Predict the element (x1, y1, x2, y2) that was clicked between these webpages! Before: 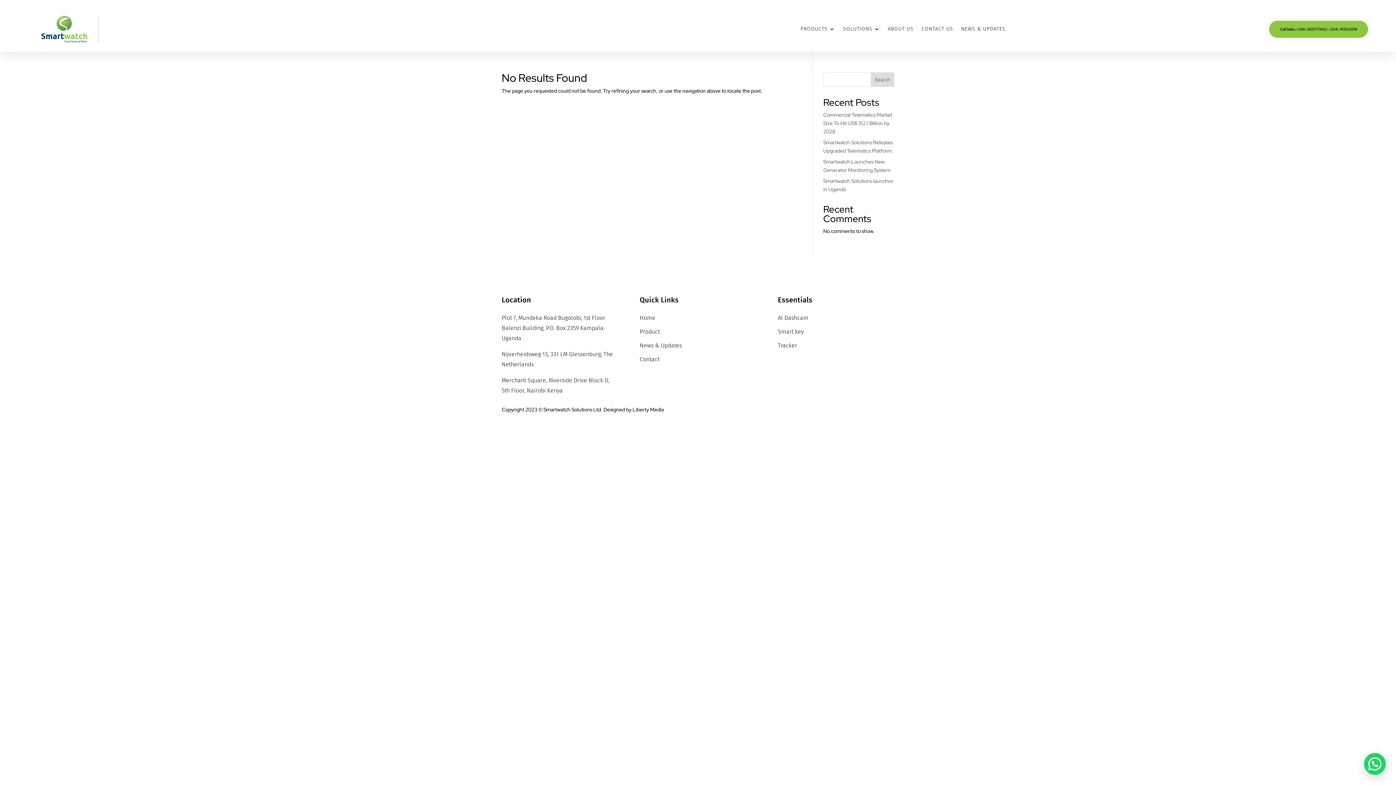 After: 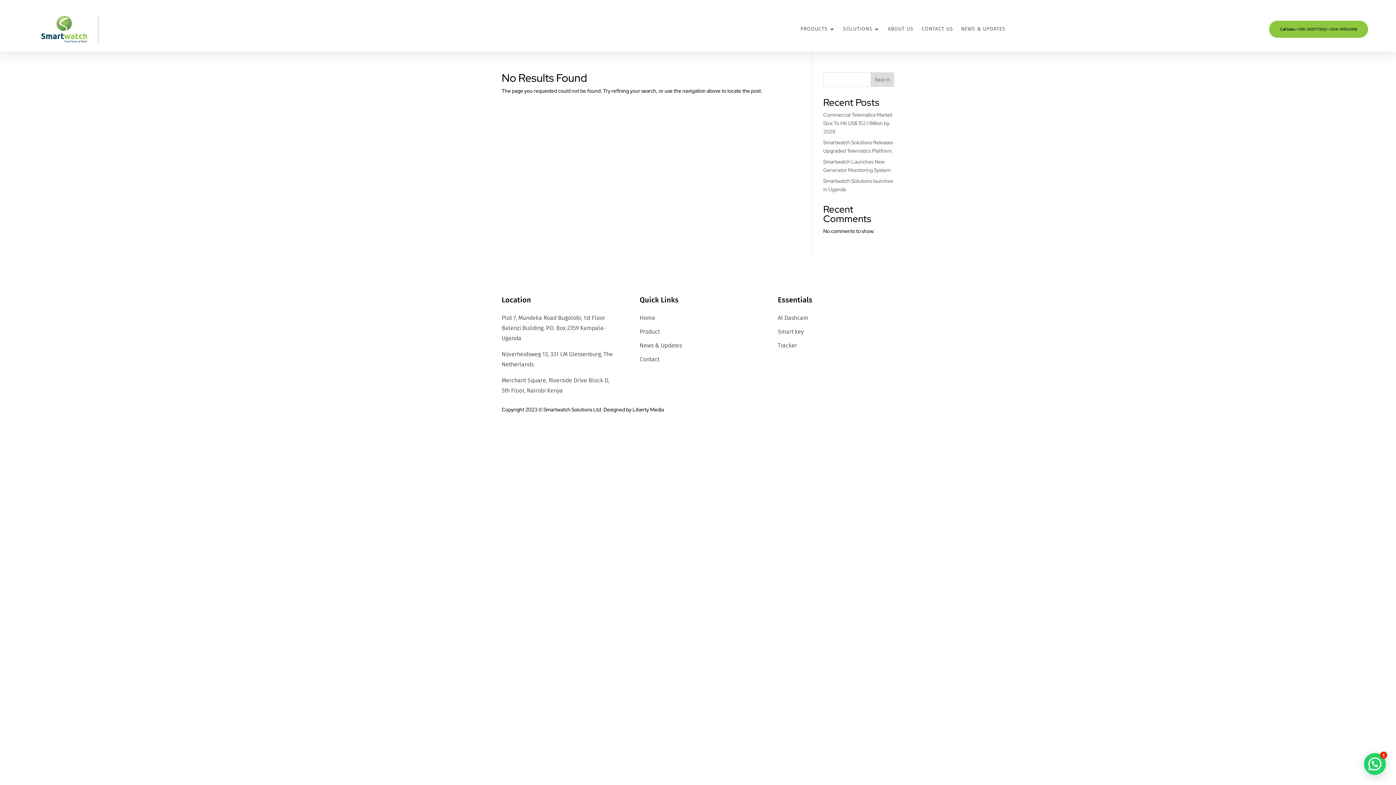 Action: label: Search bbox: (871, 72, 894, 86)